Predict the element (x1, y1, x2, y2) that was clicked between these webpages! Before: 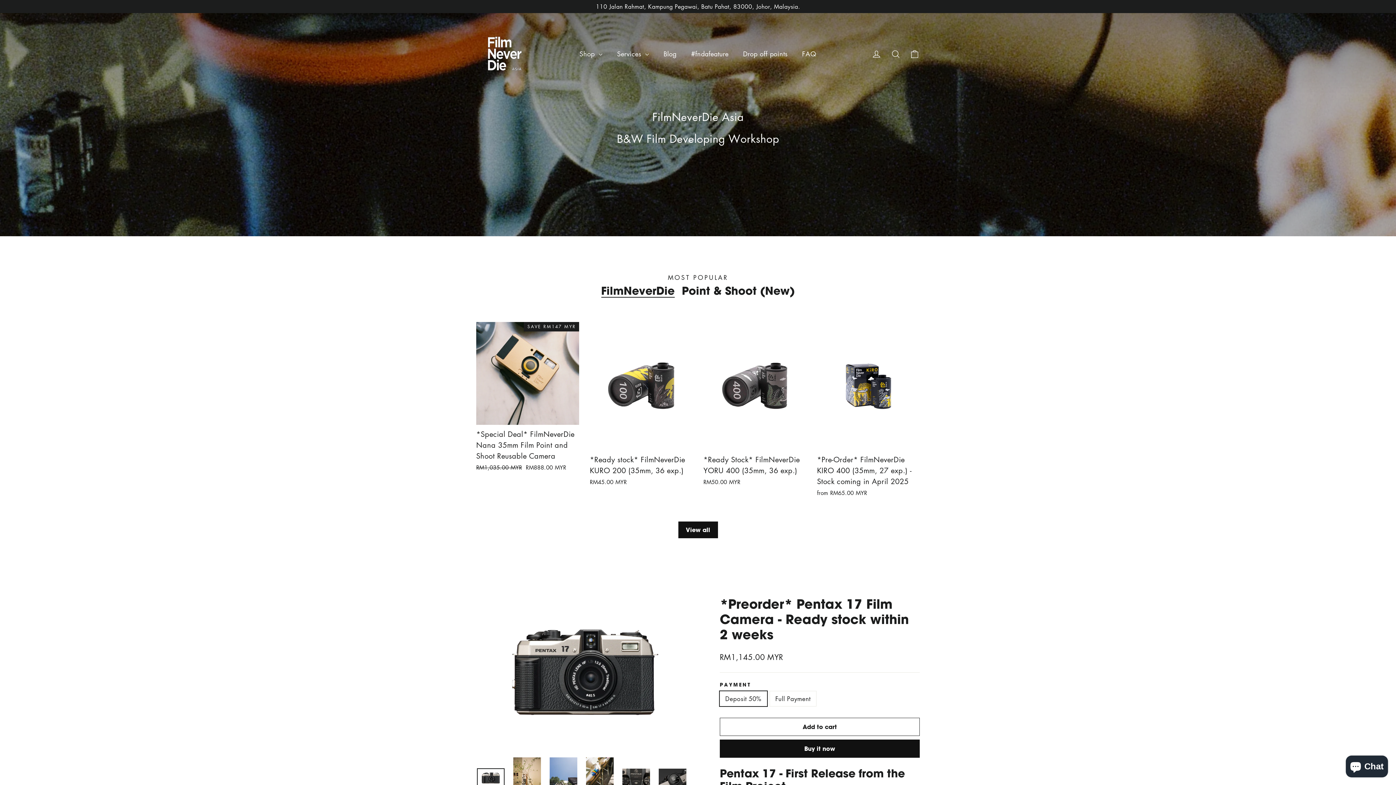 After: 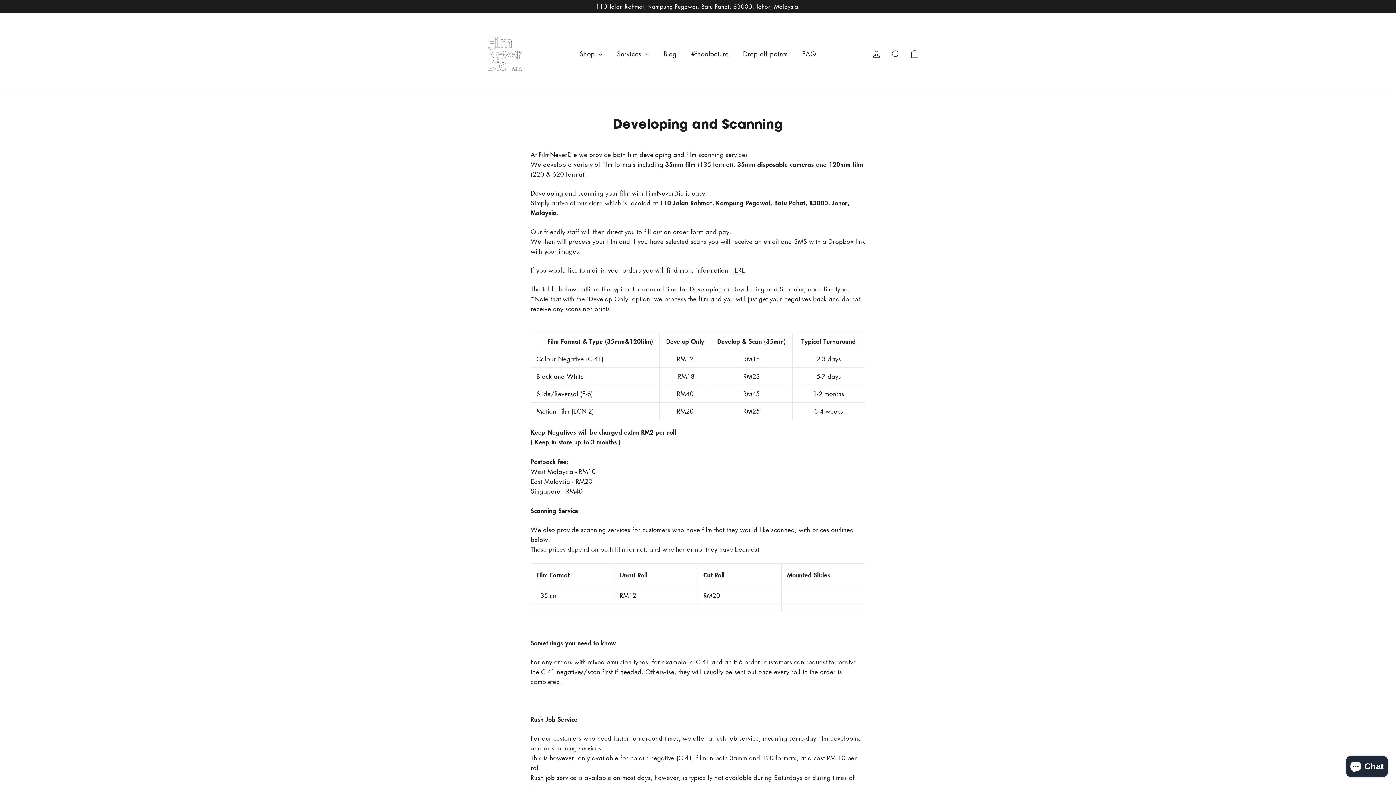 Action: bbox: (609, 44, 656, 62) label: Services 